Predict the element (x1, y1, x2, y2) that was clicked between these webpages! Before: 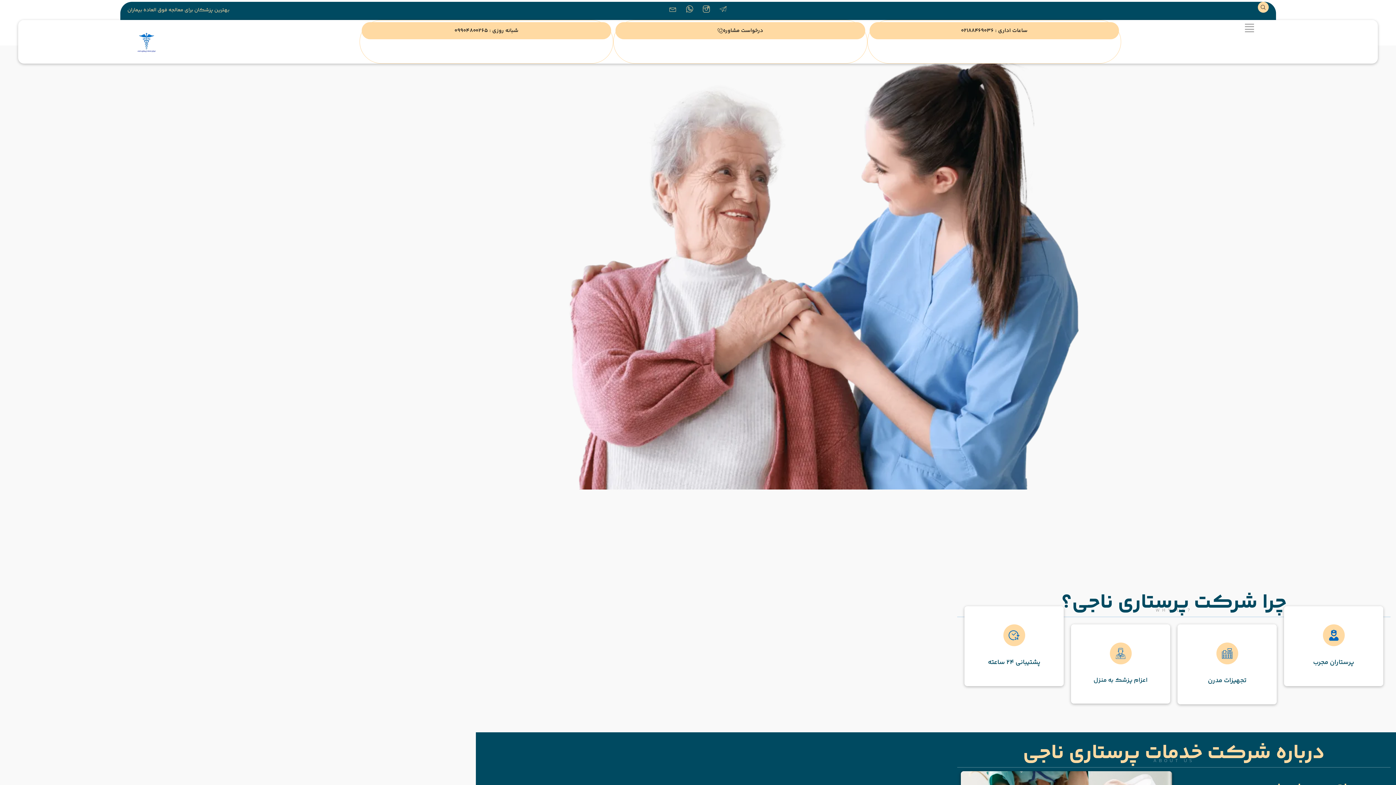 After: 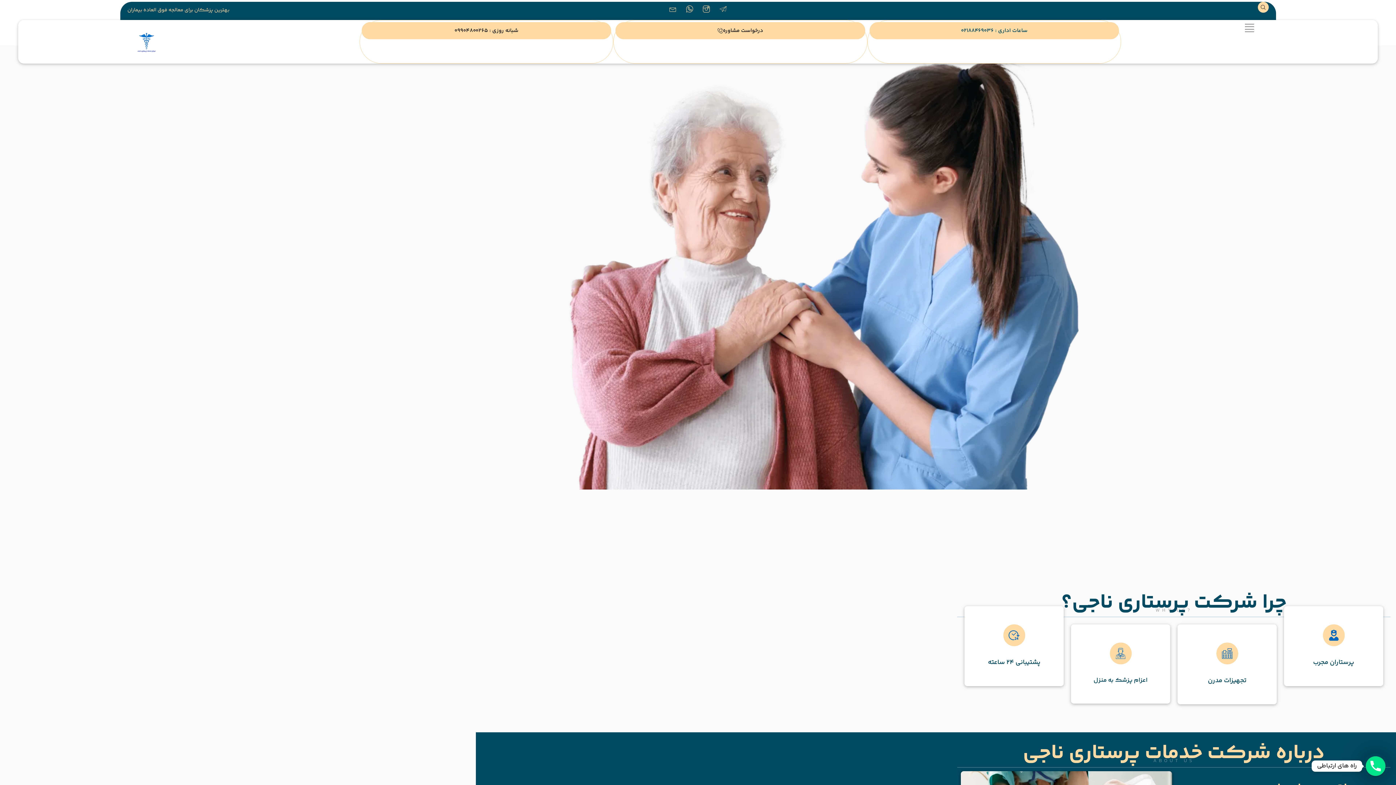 Action: label: ساعات اداری : ۰۲۱۸۸۴۶۹۰۳۶ bbox: (869, 22, 1119, 39)